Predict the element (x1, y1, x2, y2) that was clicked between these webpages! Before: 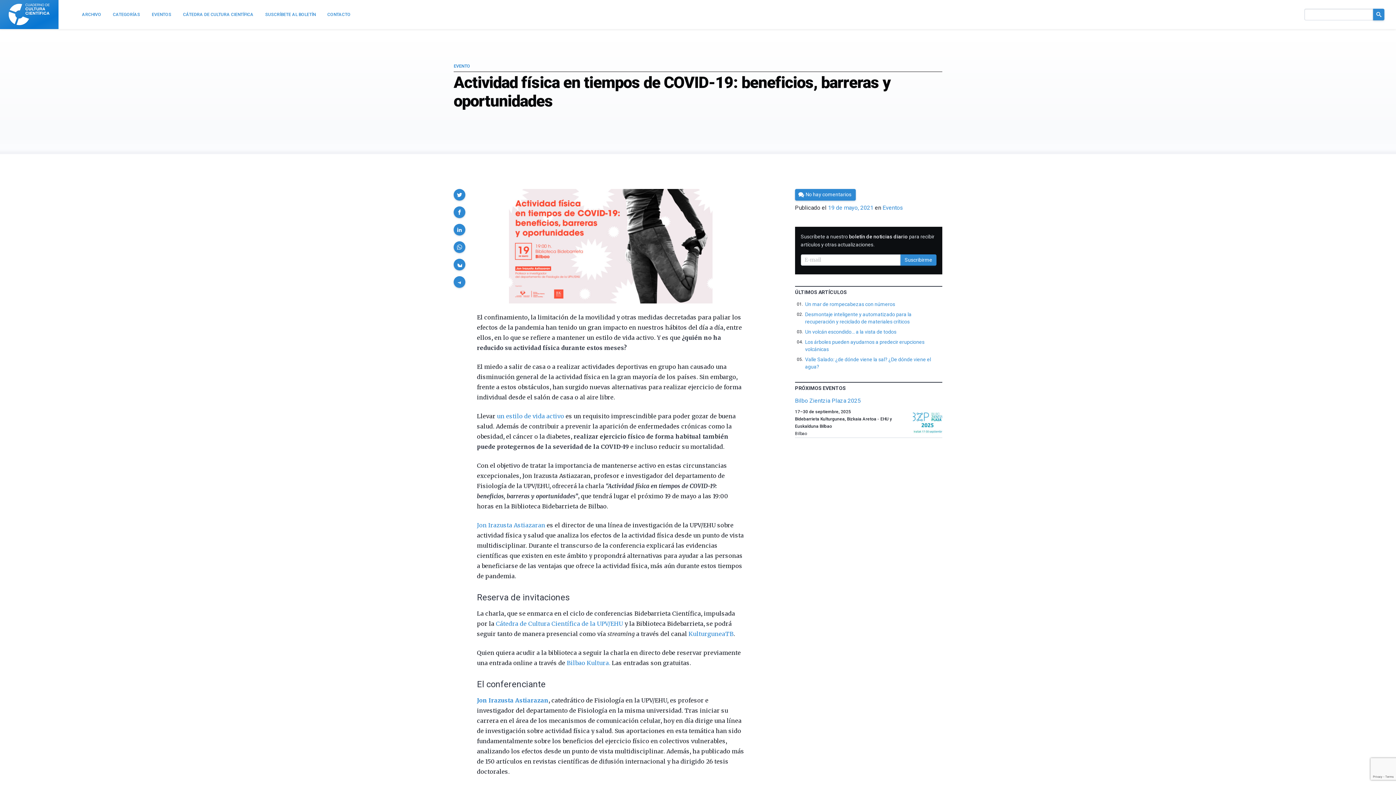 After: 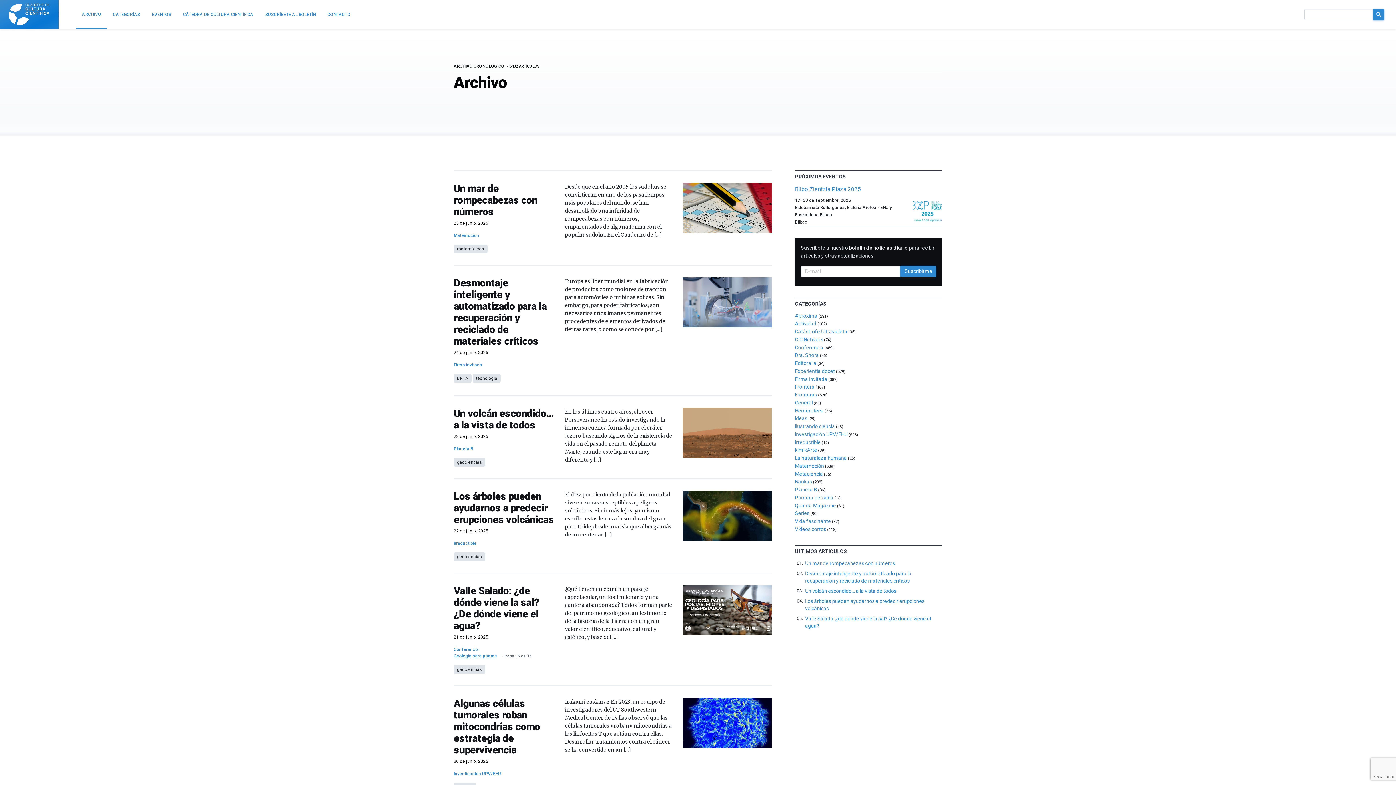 Action: label: ARCHIVO bbox: (76, 0, 107, 29)